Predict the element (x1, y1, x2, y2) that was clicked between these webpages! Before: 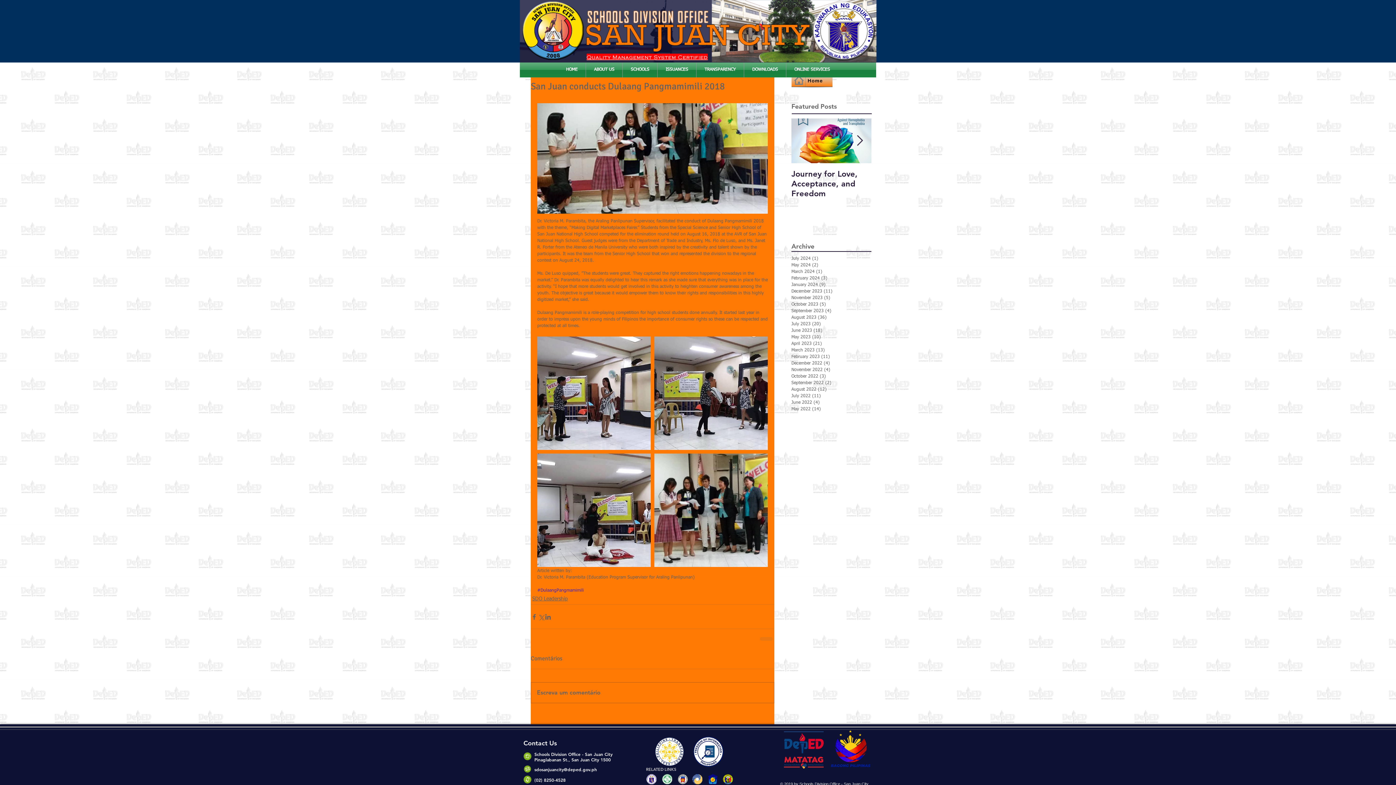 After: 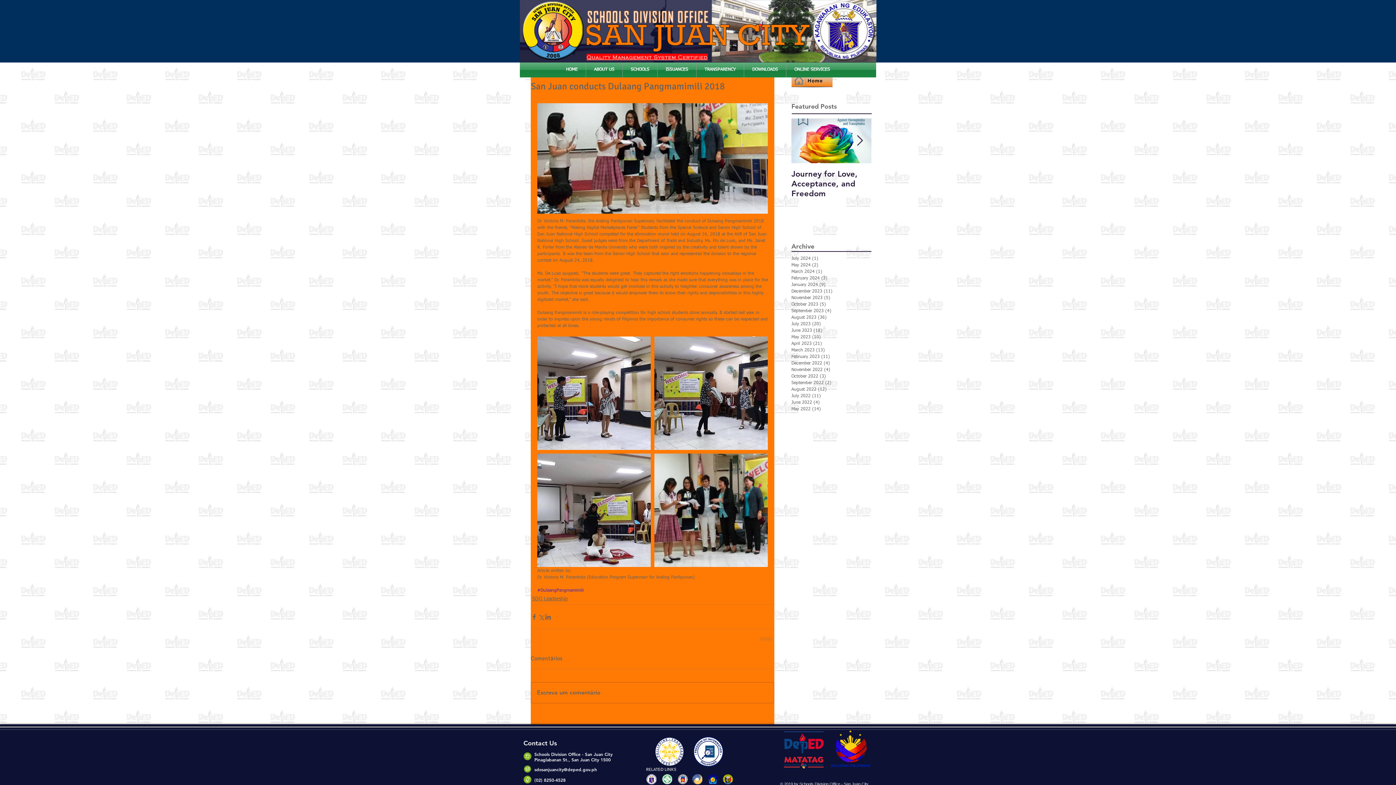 Action: bbox: (534, 767, 597, 772) label: sdosanjuancity@deped.gov.ph